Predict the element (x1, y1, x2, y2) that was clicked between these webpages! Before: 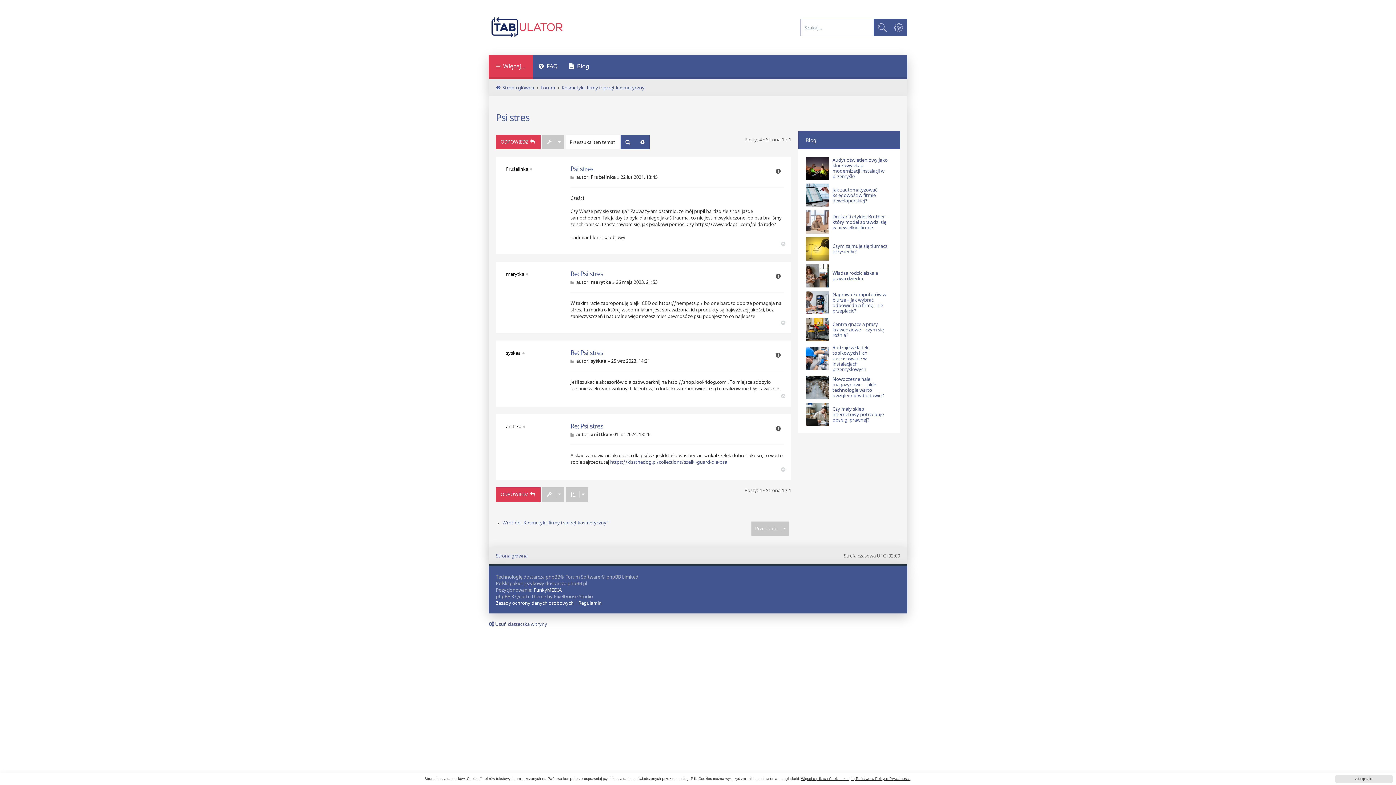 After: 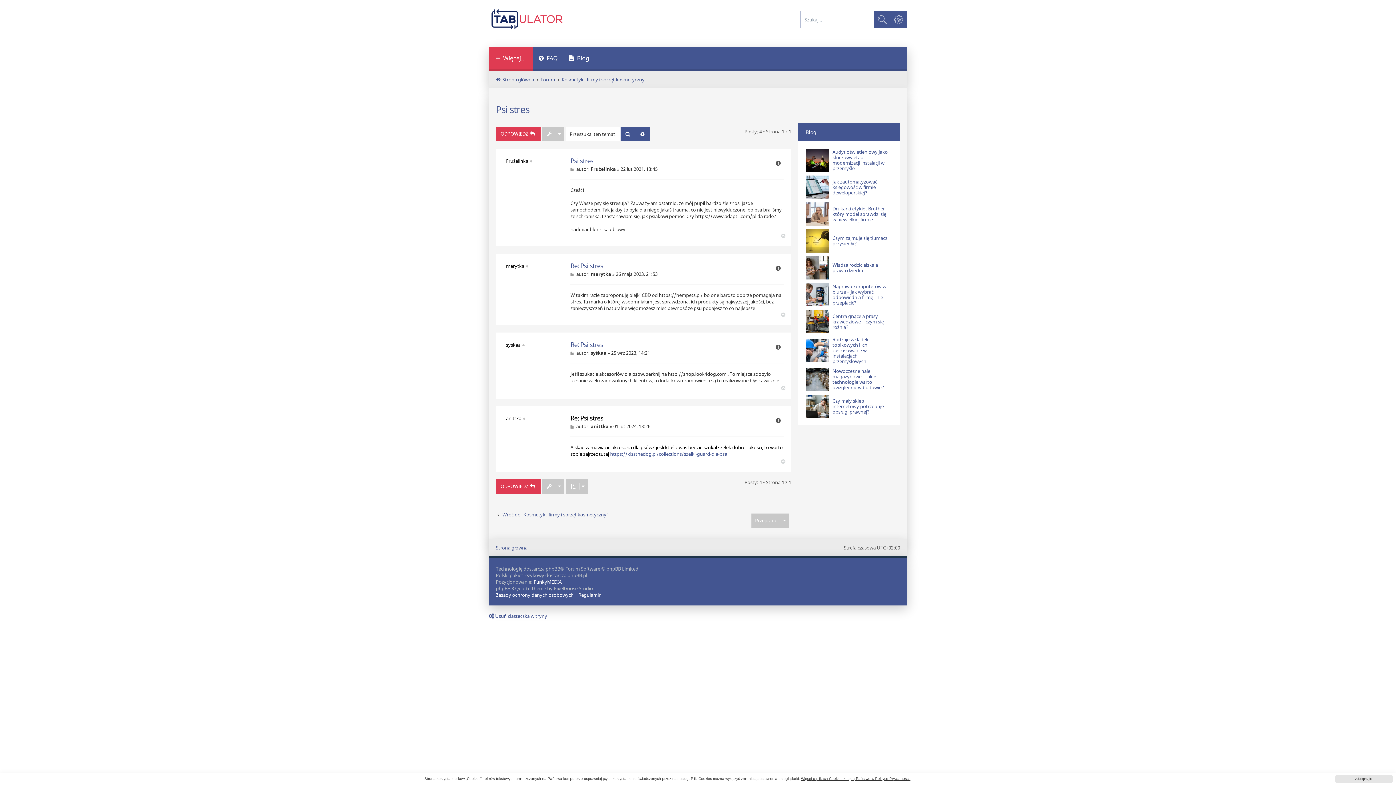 Action: label: Post bbox: (570, 432, 575, 437)